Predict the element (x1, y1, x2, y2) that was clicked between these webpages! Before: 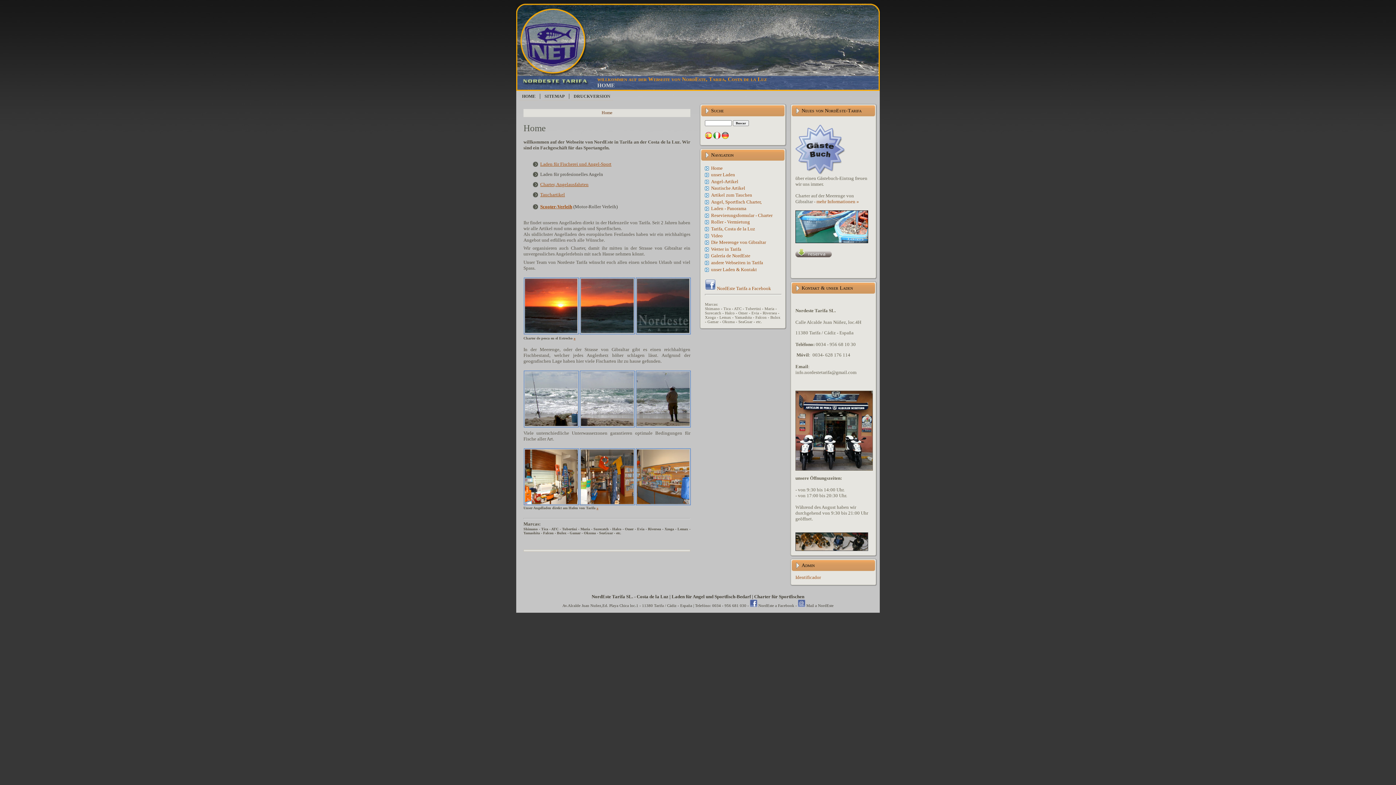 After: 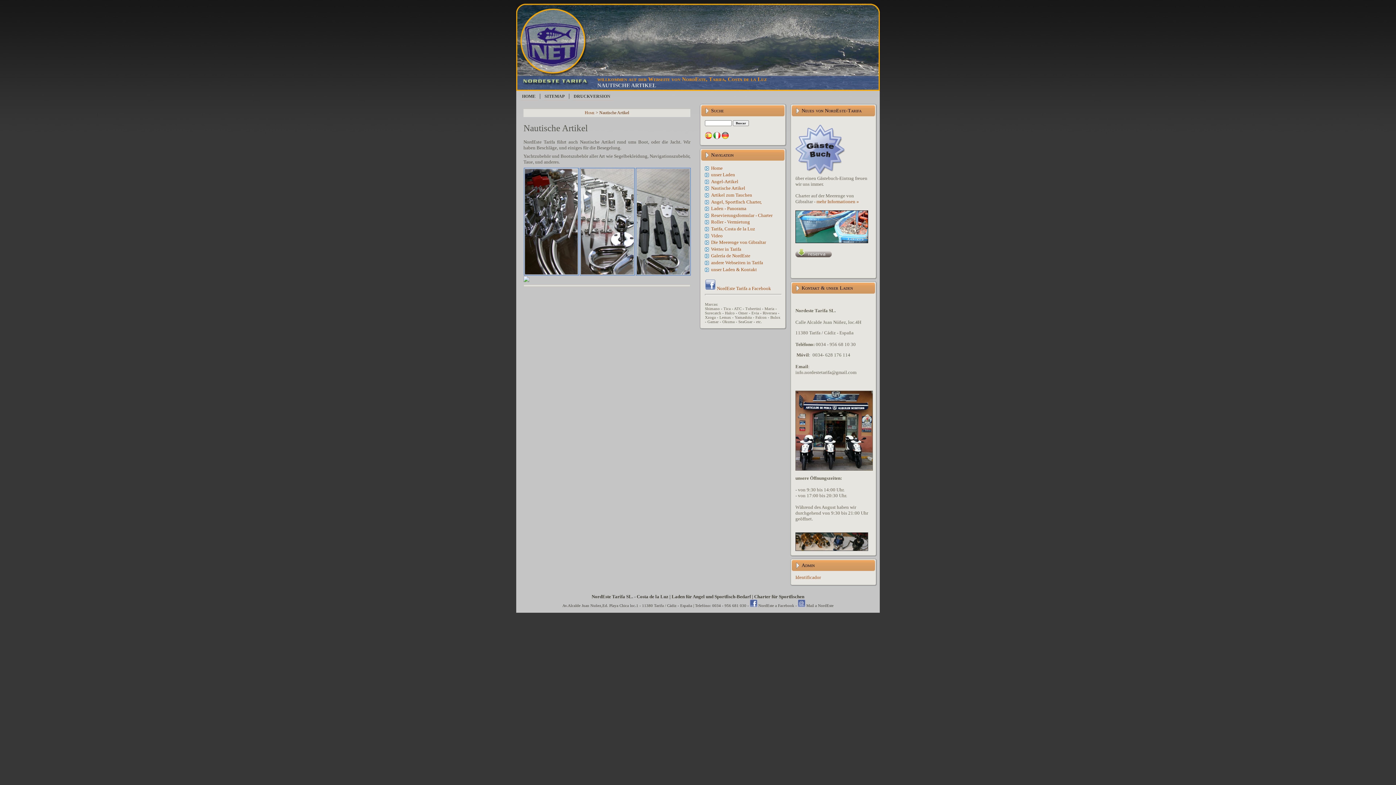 Action: label: Nautische Artikel bbox: (711, 185, 745, 191)